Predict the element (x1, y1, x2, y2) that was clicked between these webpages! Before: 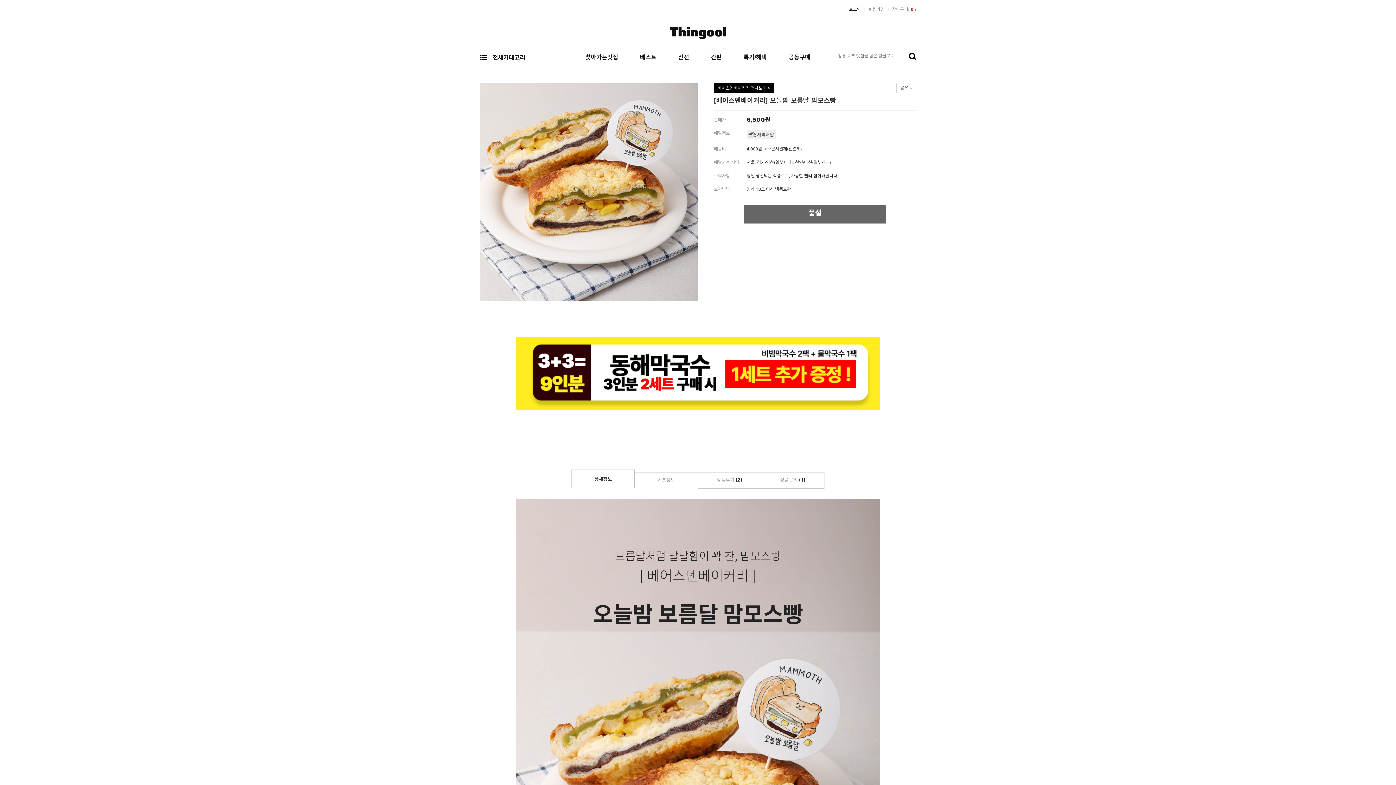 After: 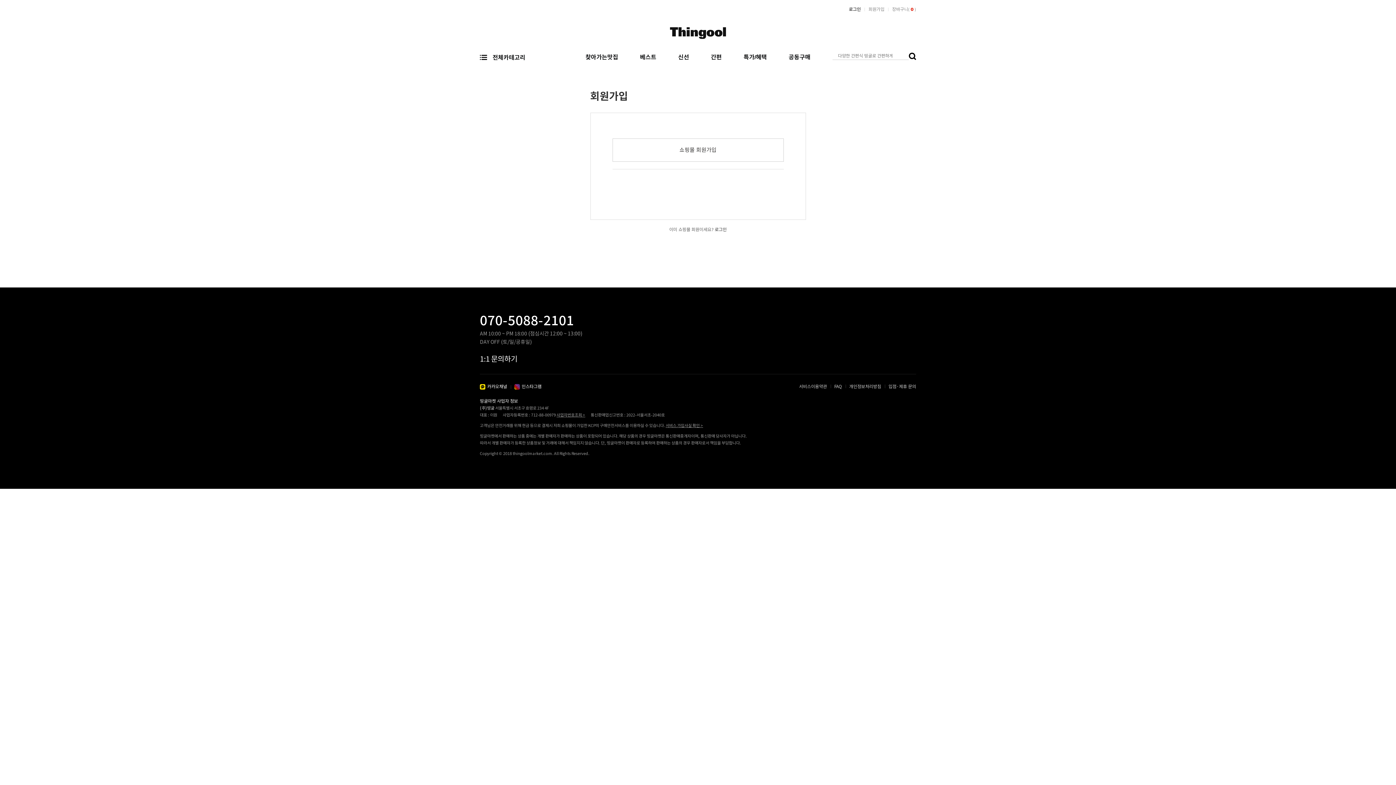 Action: label: 회원가입 bbox: (865, 5, 884, 13)